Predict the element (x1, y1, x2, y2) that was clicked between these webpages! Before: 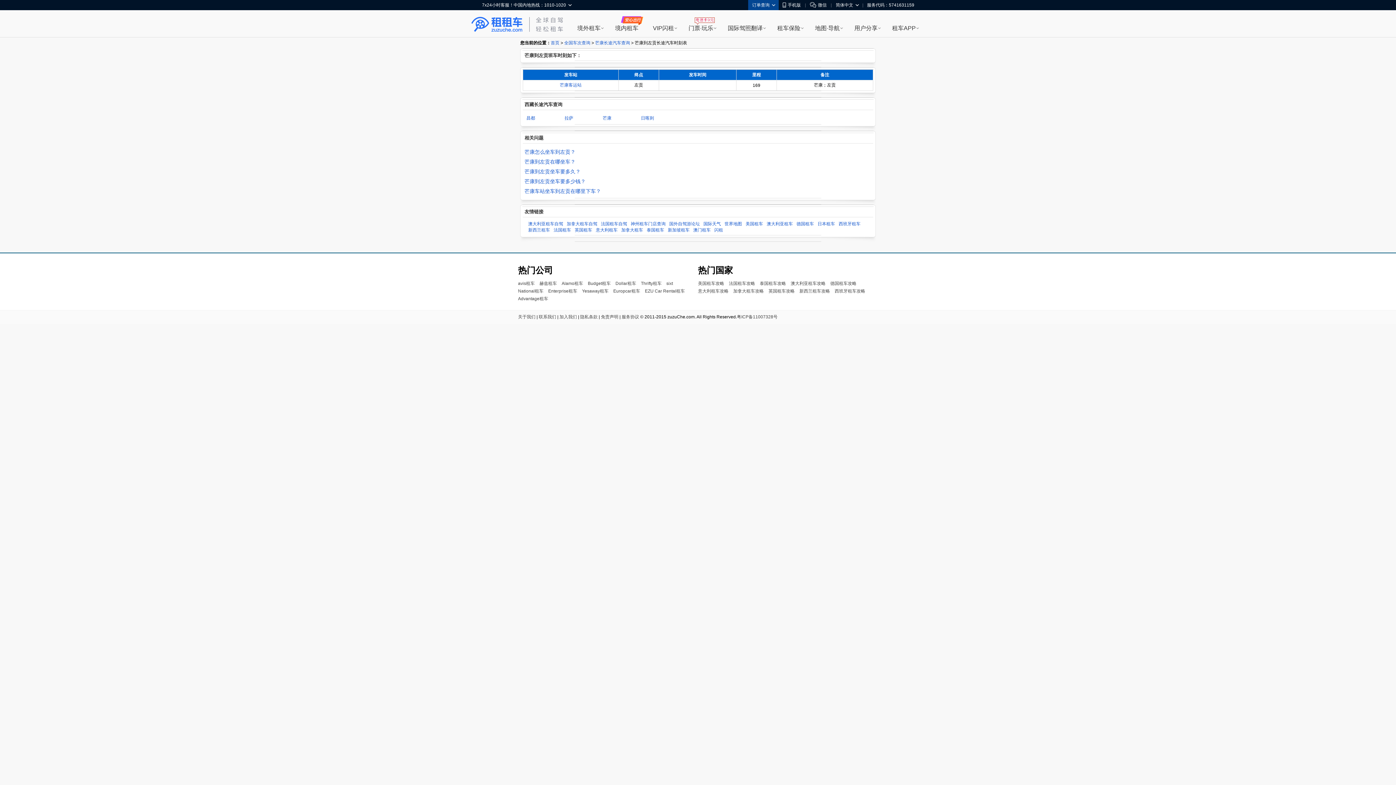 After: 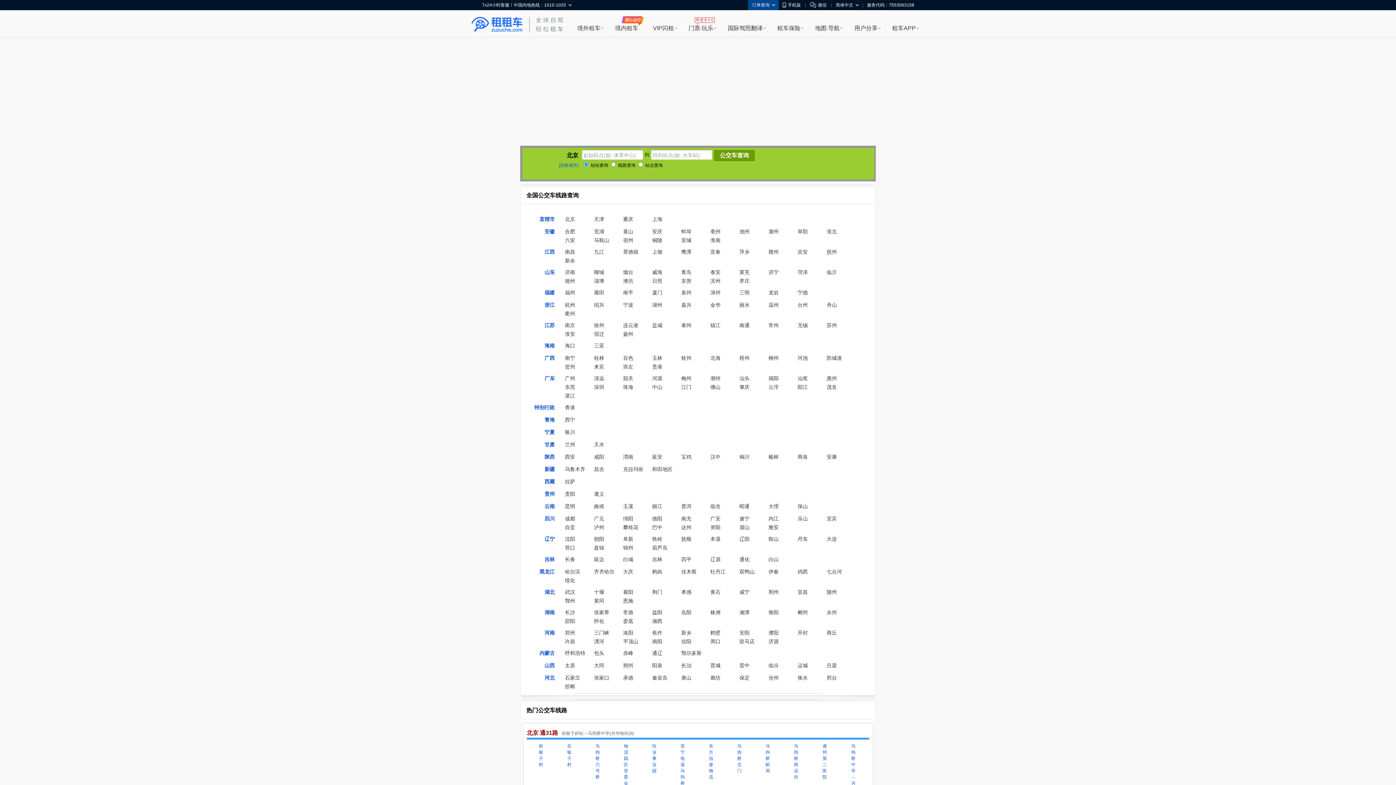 Action: label: 首页 bbox: (550, 40, 559, 45)